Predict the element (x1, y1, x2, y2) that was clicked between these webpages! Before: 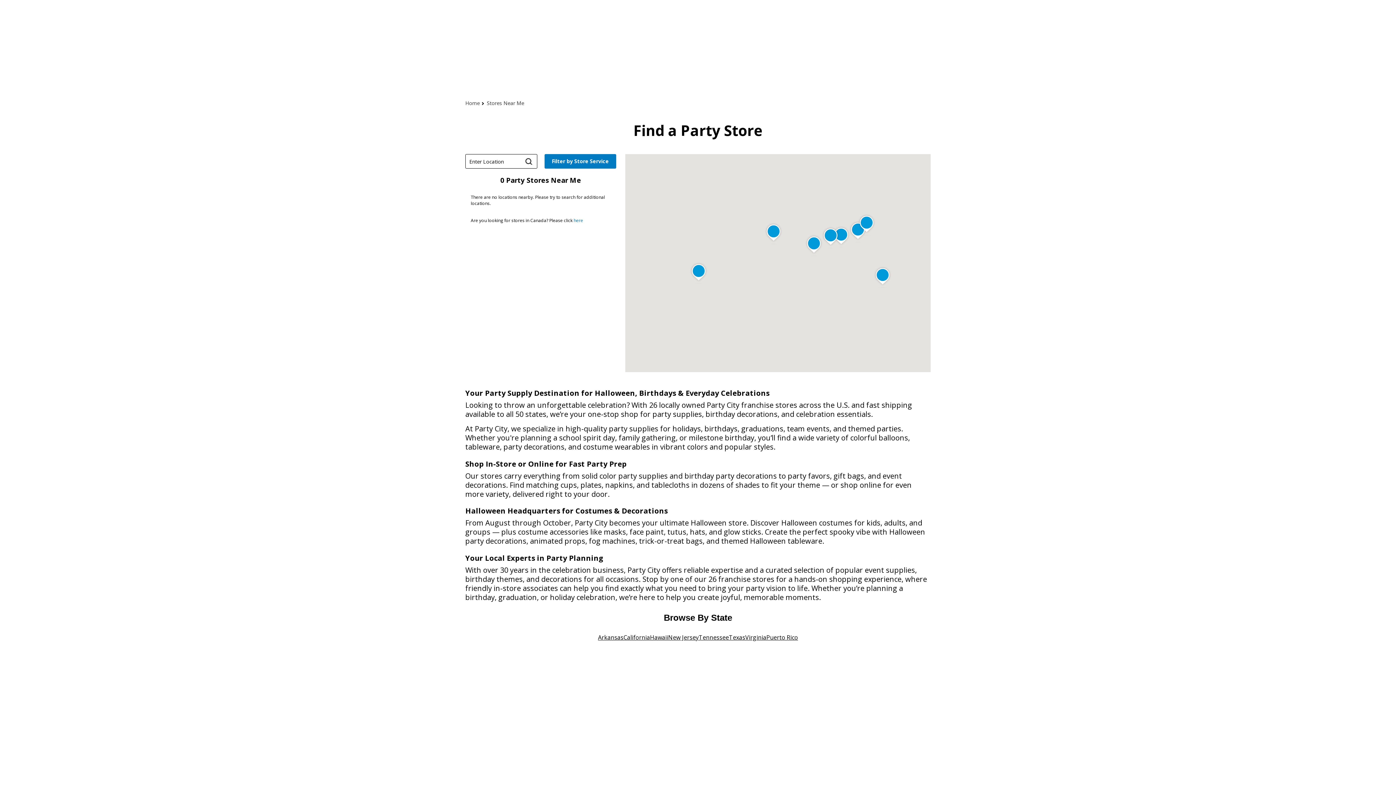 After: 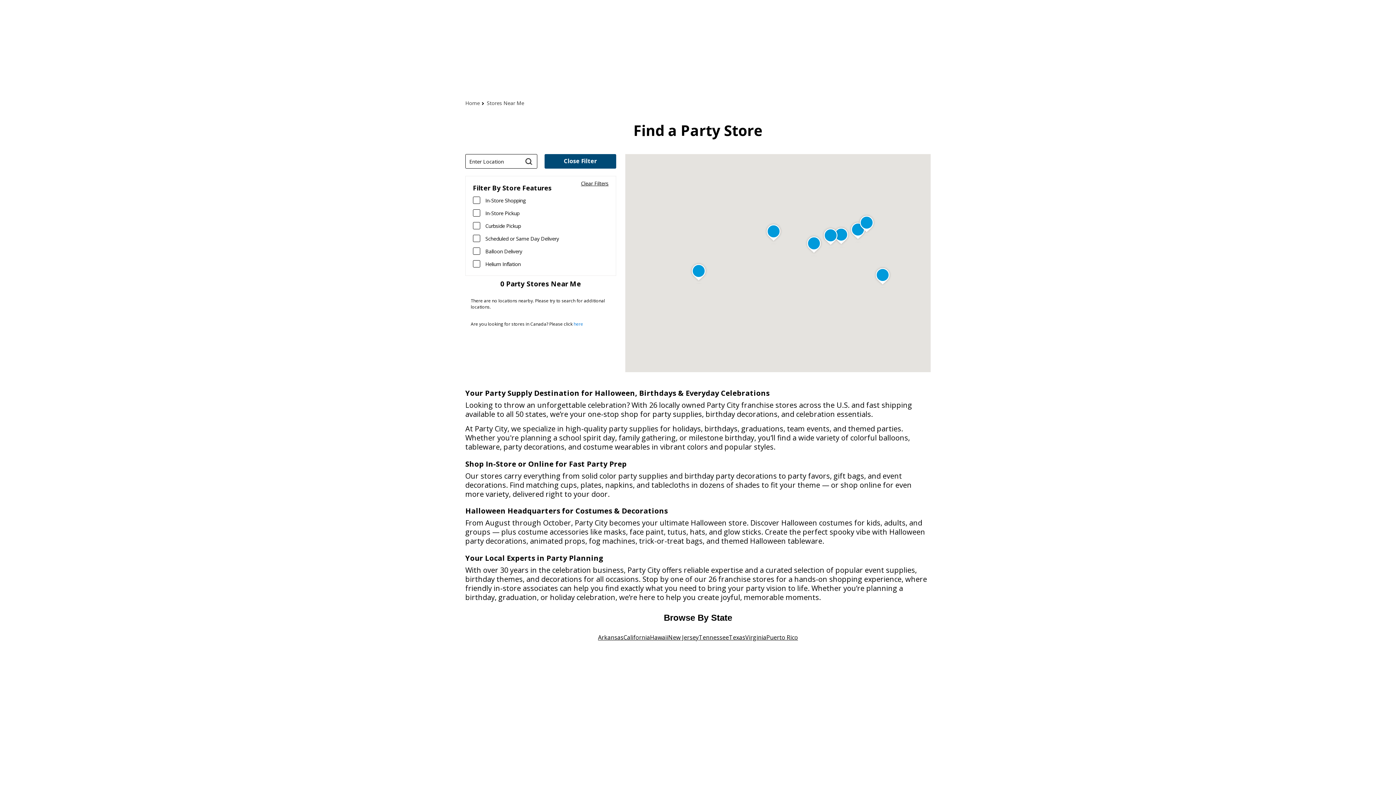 Action: bbox: (545, 154, 617, 169)